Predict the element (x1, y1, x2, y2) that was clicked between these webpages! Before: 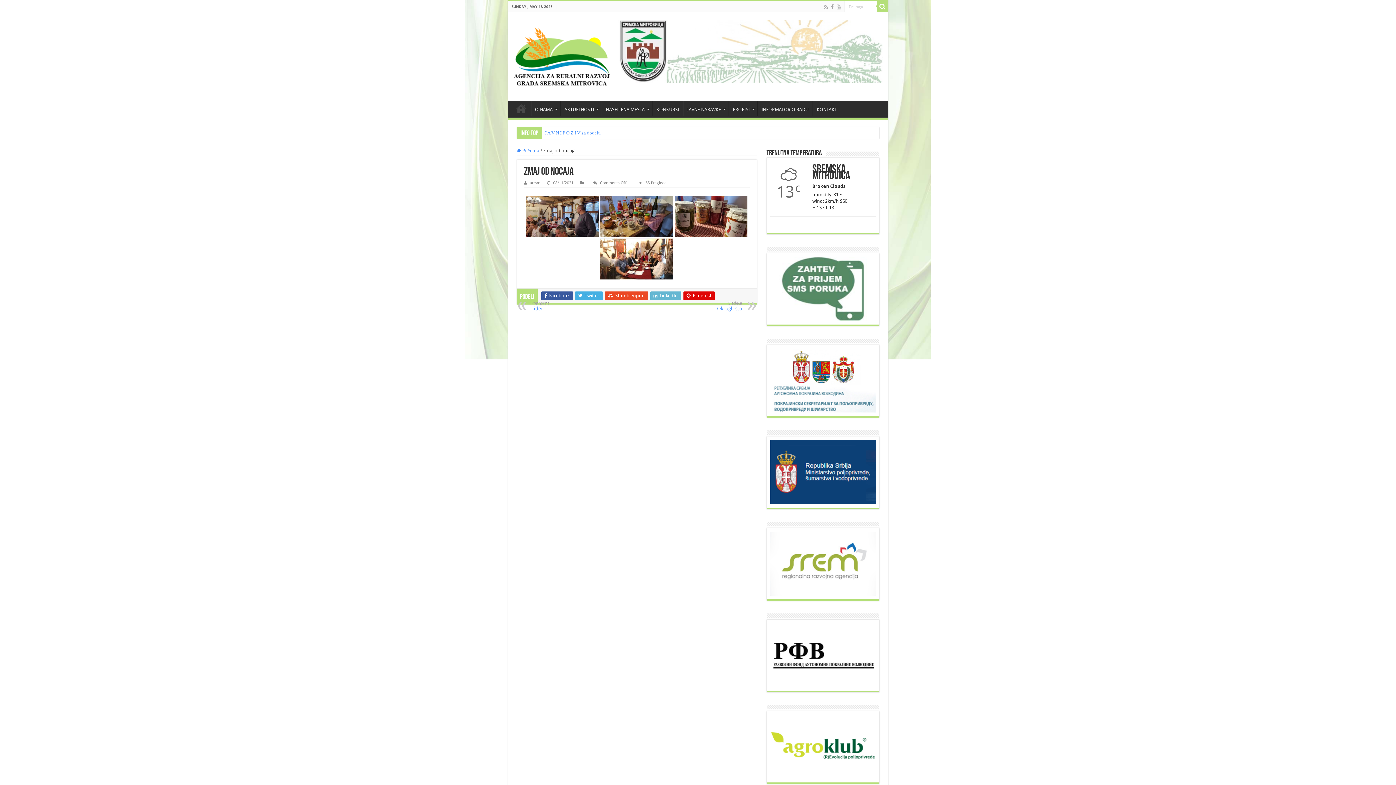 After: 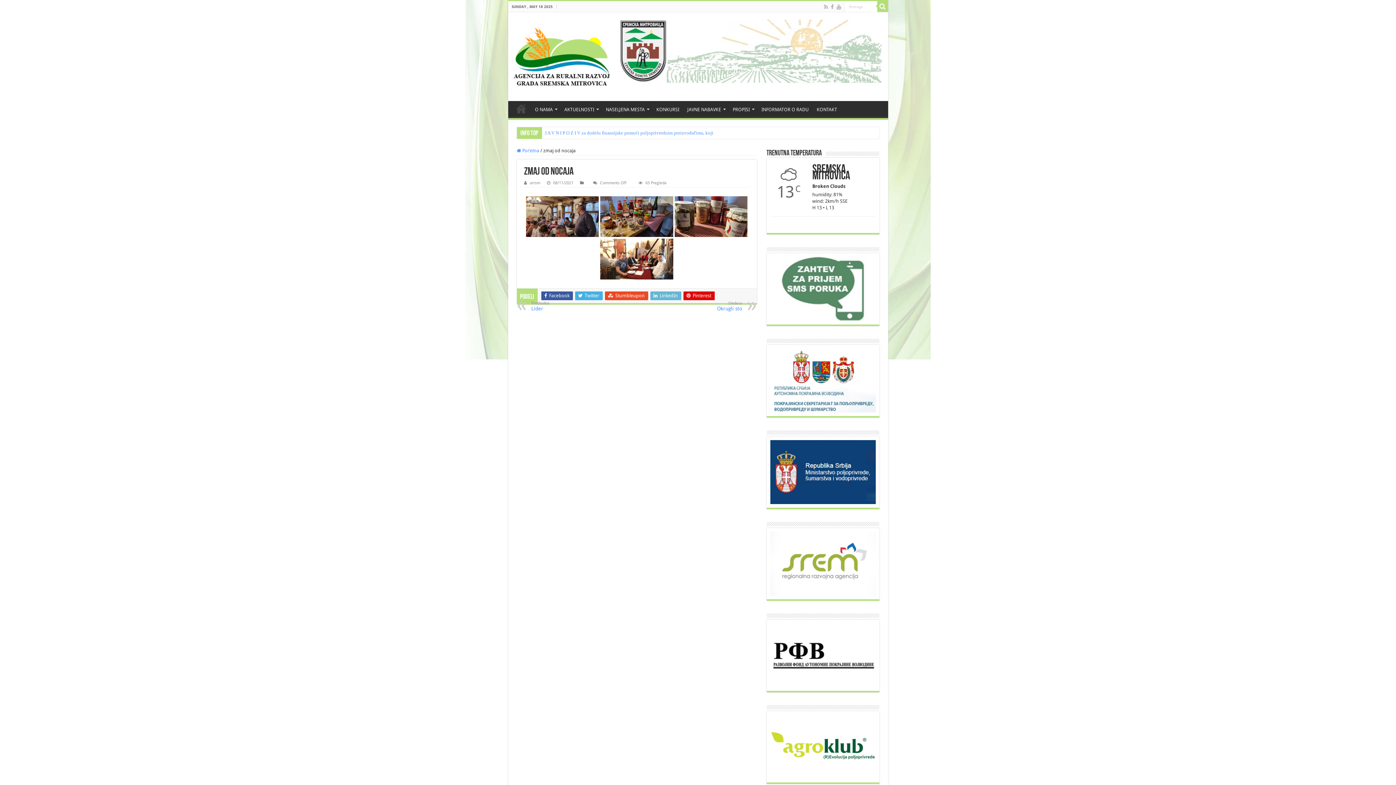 Action: bbox: (770, 560, 875, 566)